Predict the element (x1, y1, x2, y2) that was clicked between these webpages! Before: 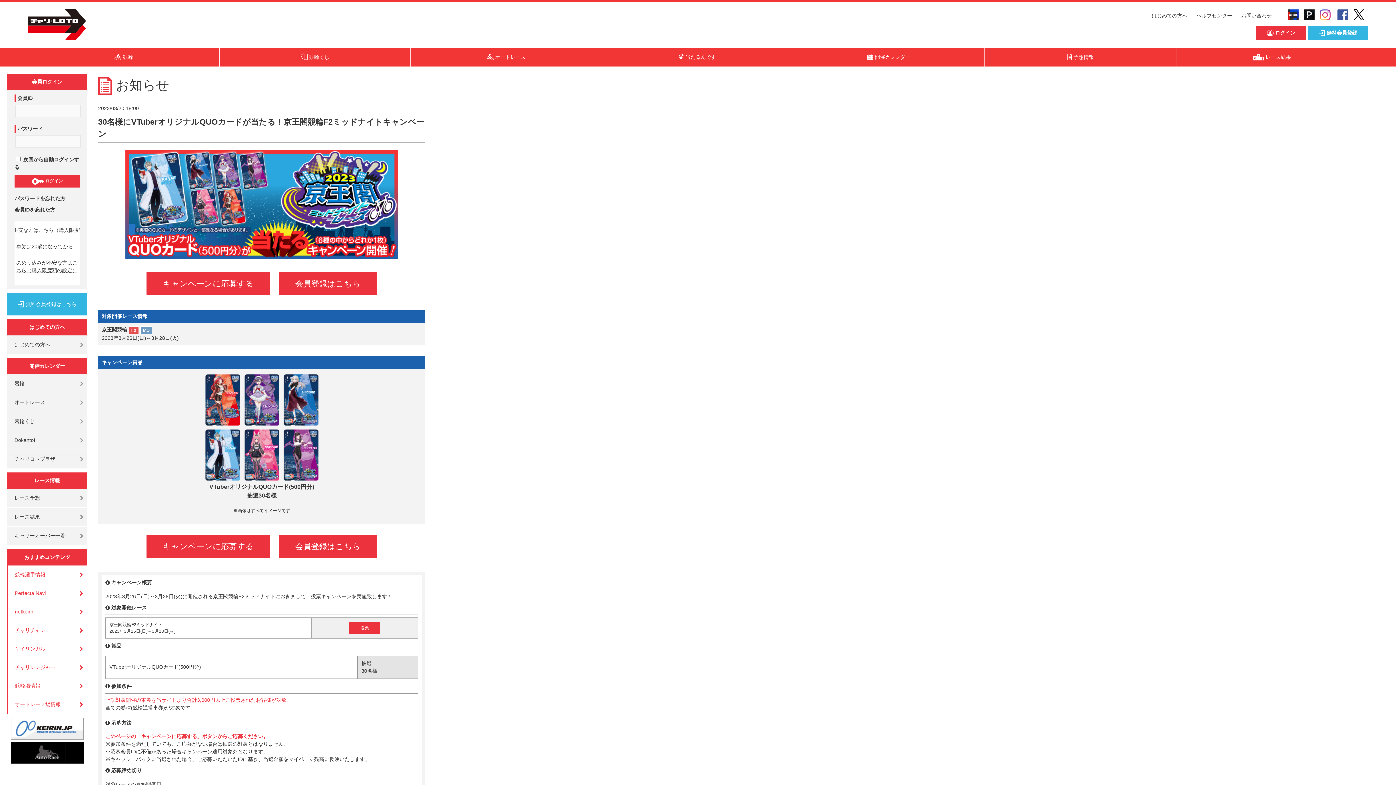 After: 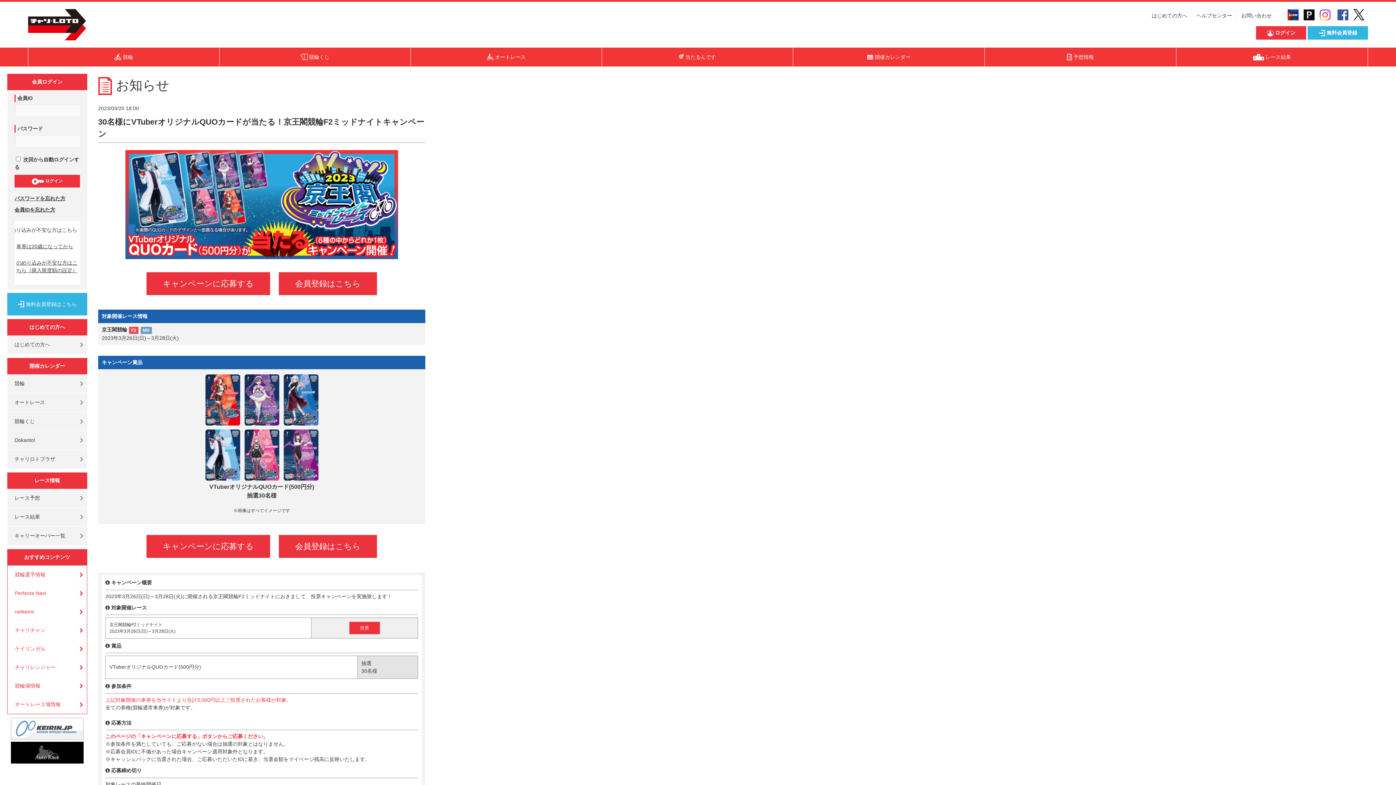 Action: bbox: (7, 718, 87, 742)